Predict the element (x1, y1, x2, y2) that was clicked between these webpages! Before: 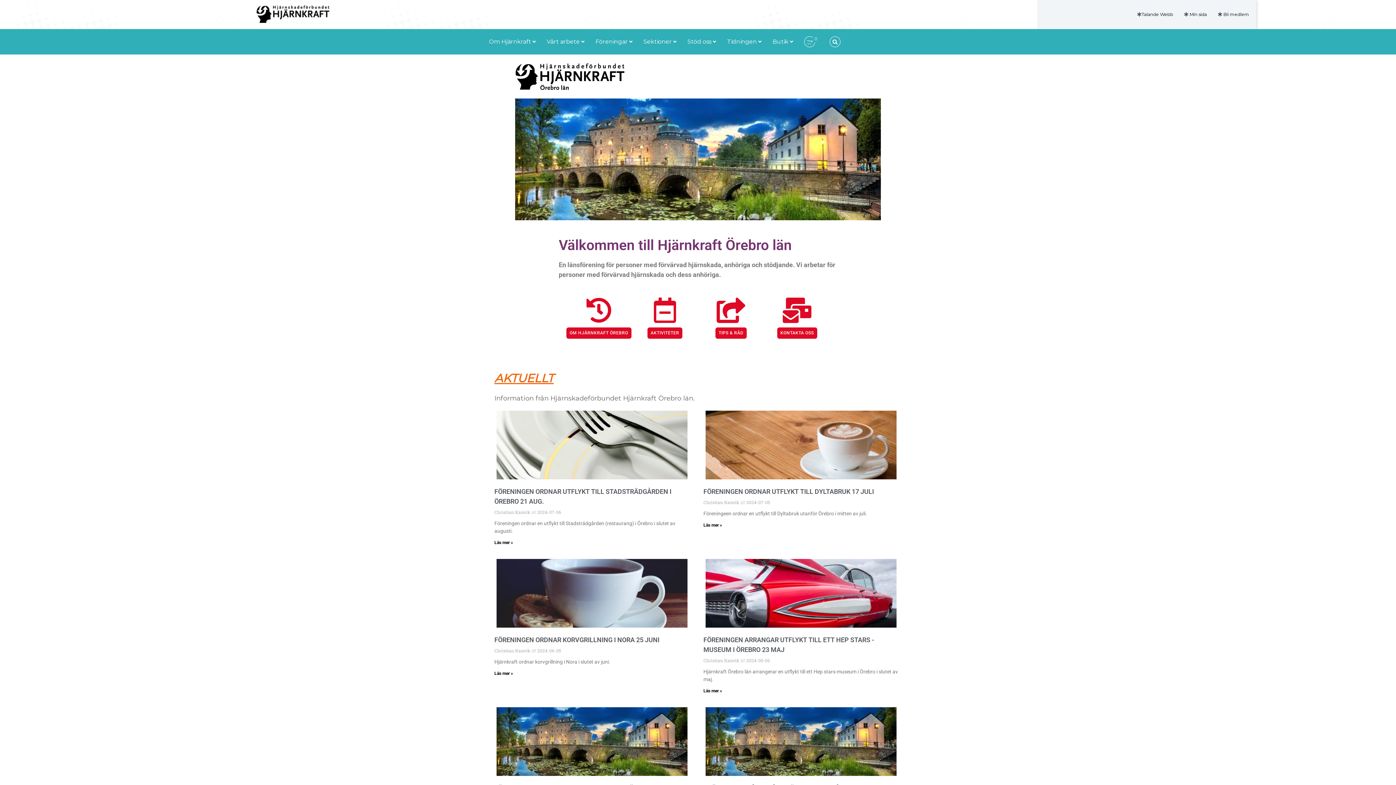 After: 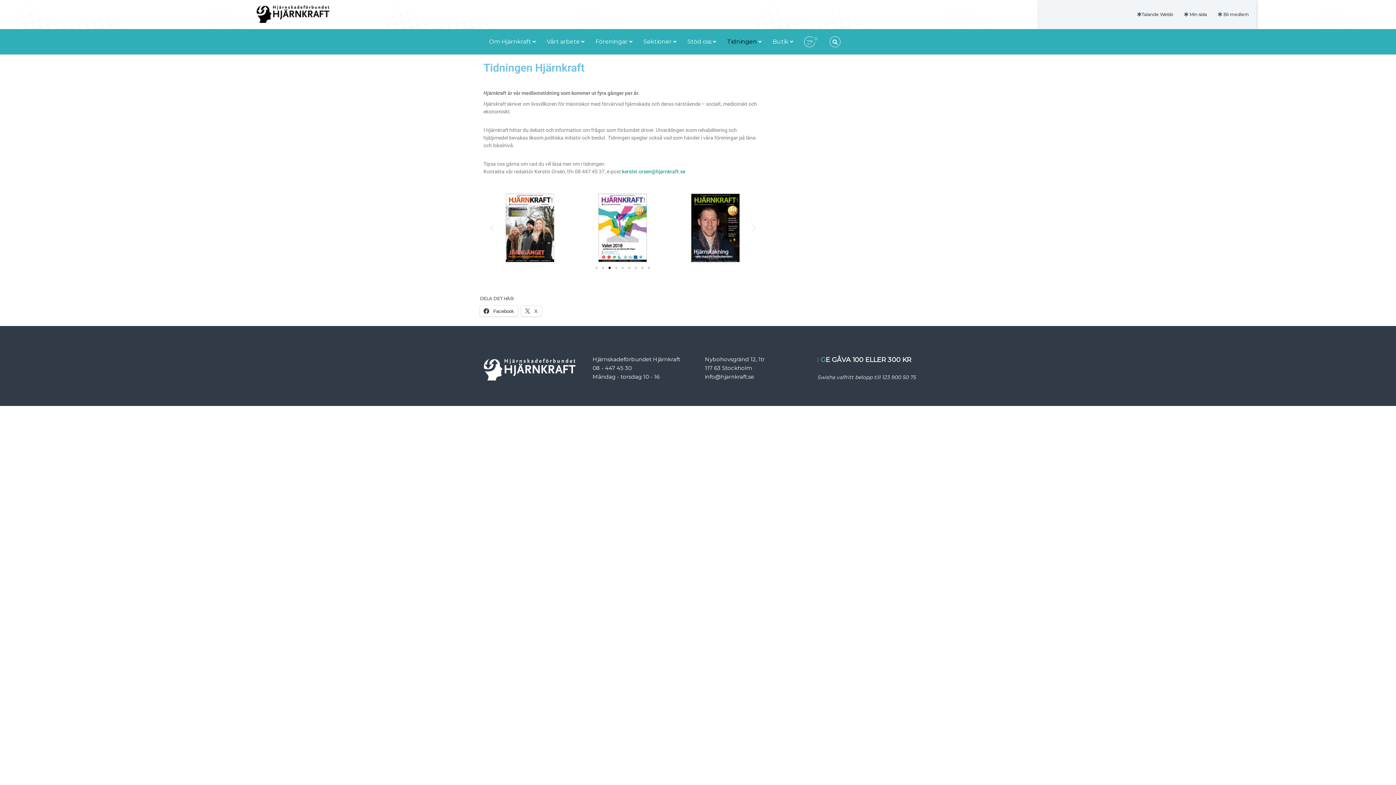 Action: label: Tidningen bbox: (727, 38, 757, 45)